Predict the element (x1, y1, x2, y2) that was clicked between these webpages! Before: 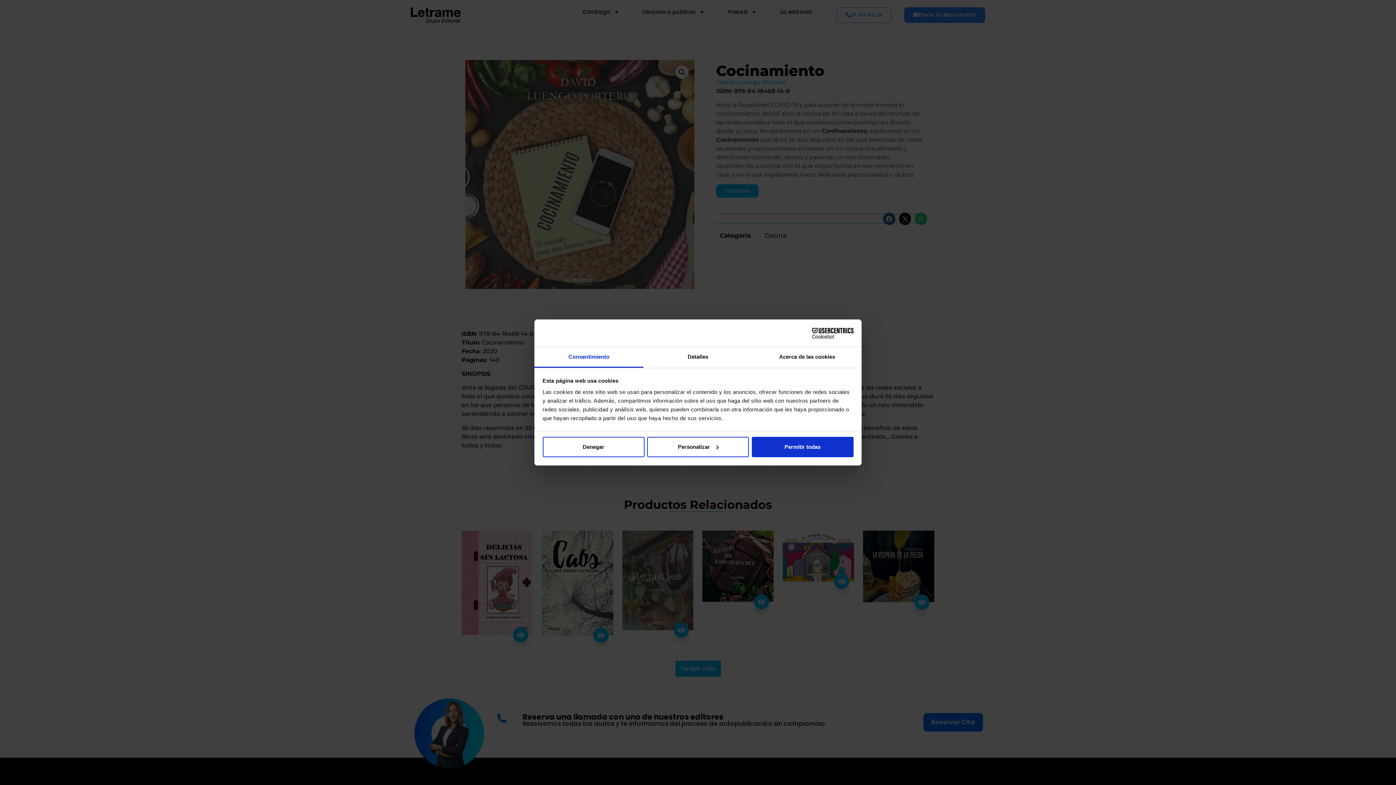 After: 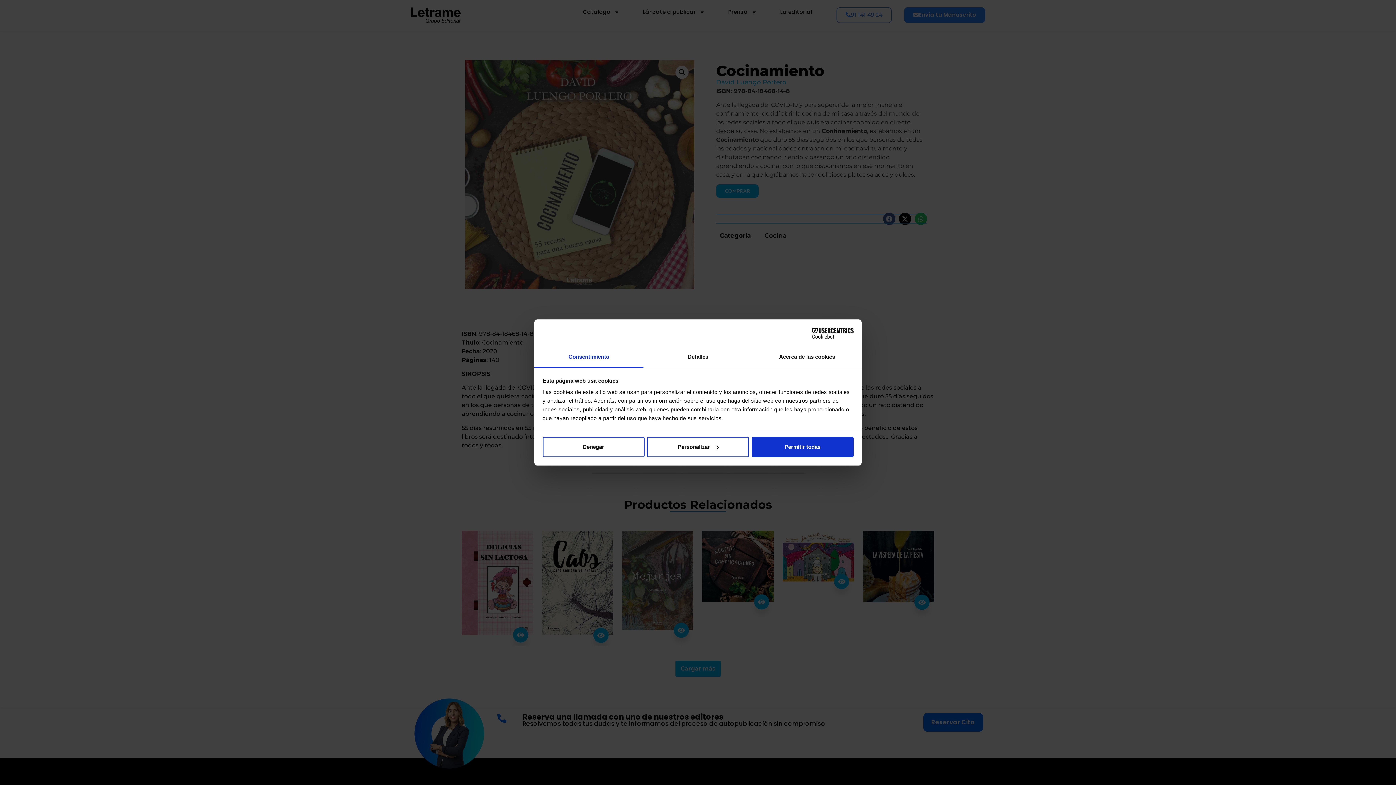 Action: label: Cookiebot - opens in a new window bbox: (790, 327, 853, 338)